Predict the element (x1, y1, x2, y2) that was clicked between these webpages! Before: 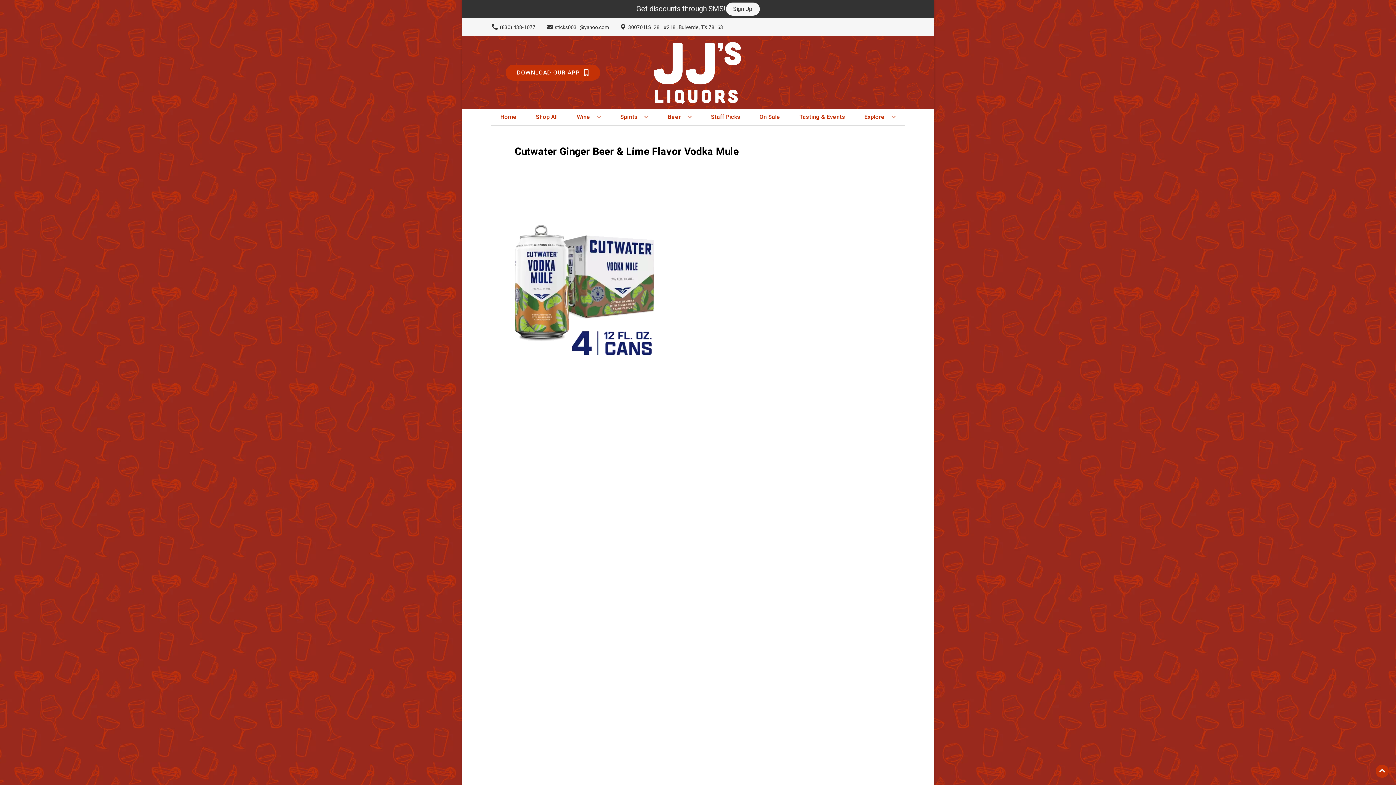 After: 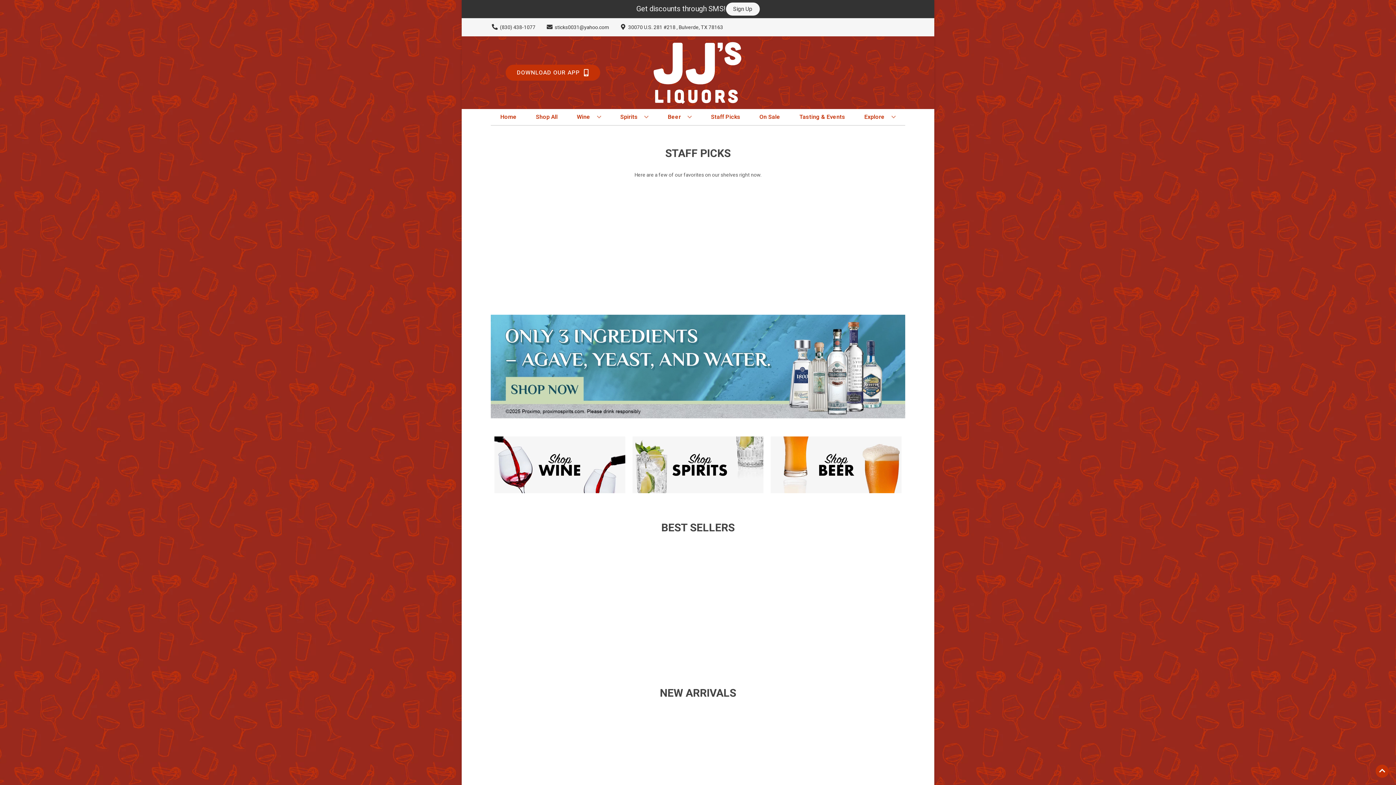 Action: bbox: (625, 36, 770, 109)